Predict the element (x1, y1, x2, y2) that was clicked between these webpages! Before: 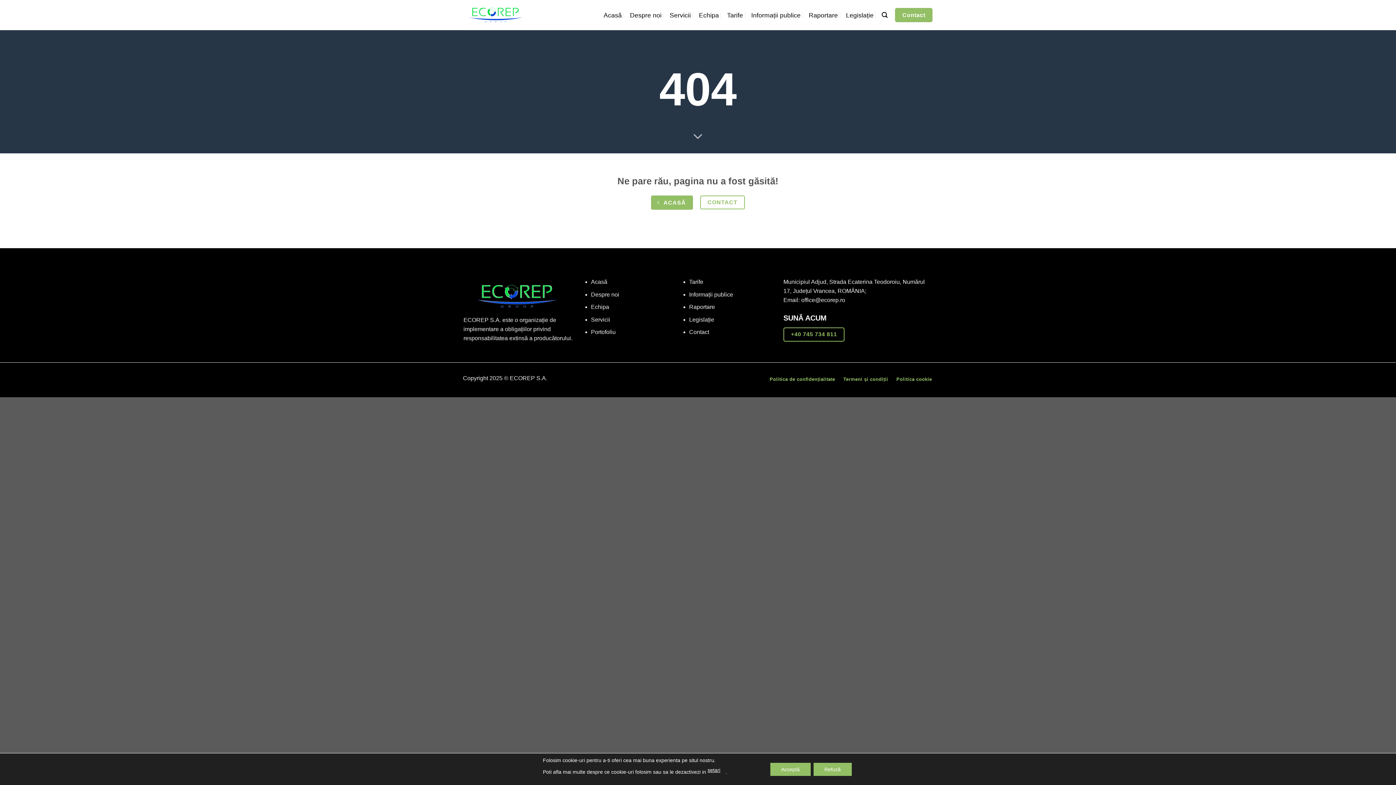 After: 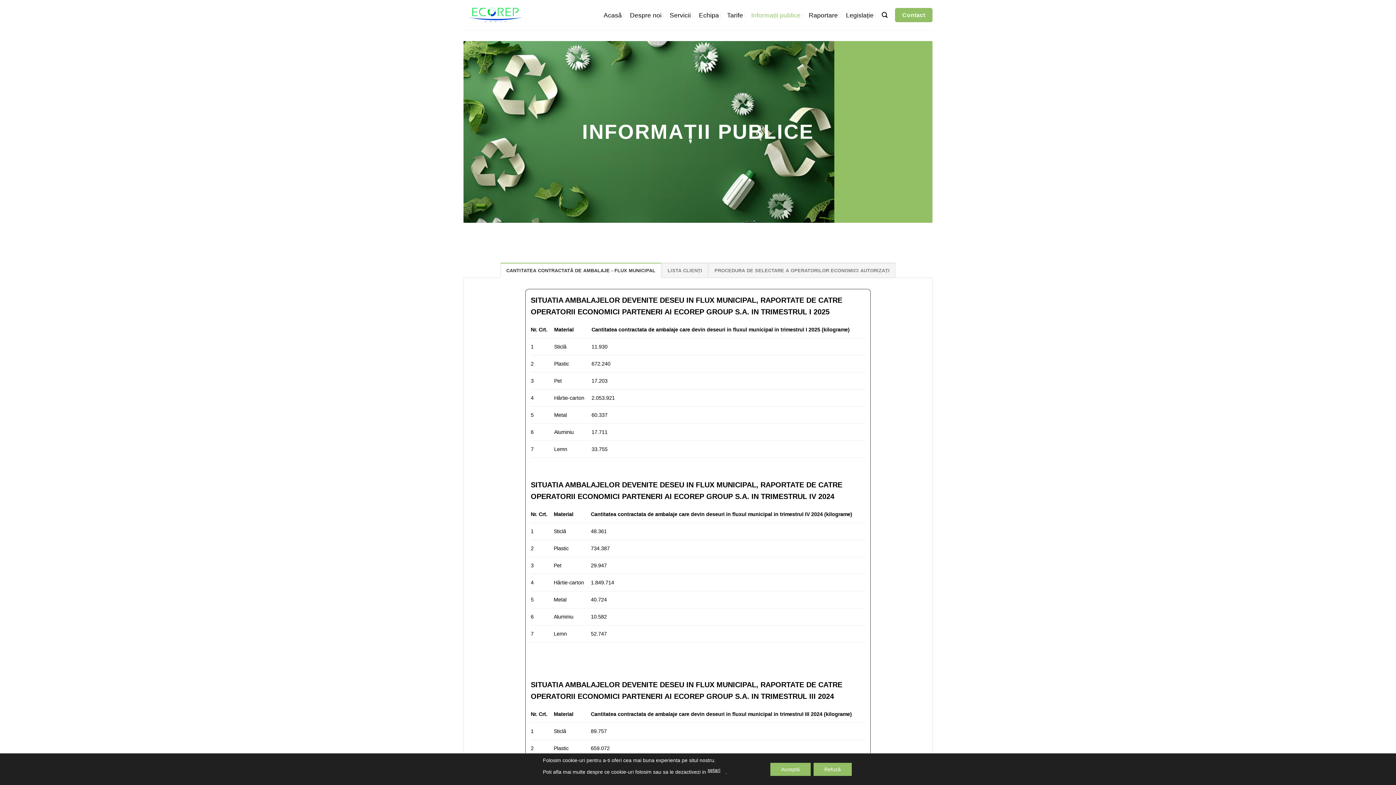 Action: label: Informații publice bbox: (751, 8, 800, 21)